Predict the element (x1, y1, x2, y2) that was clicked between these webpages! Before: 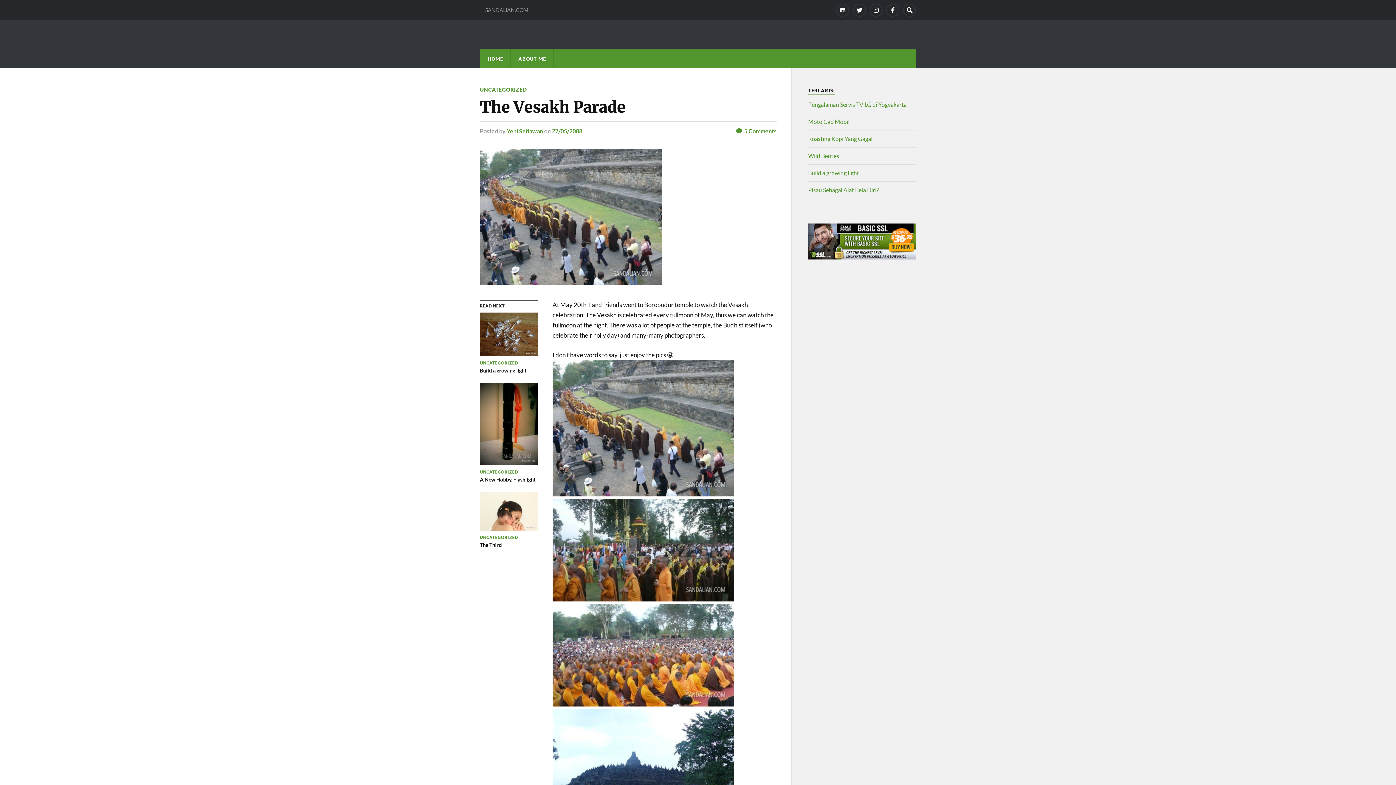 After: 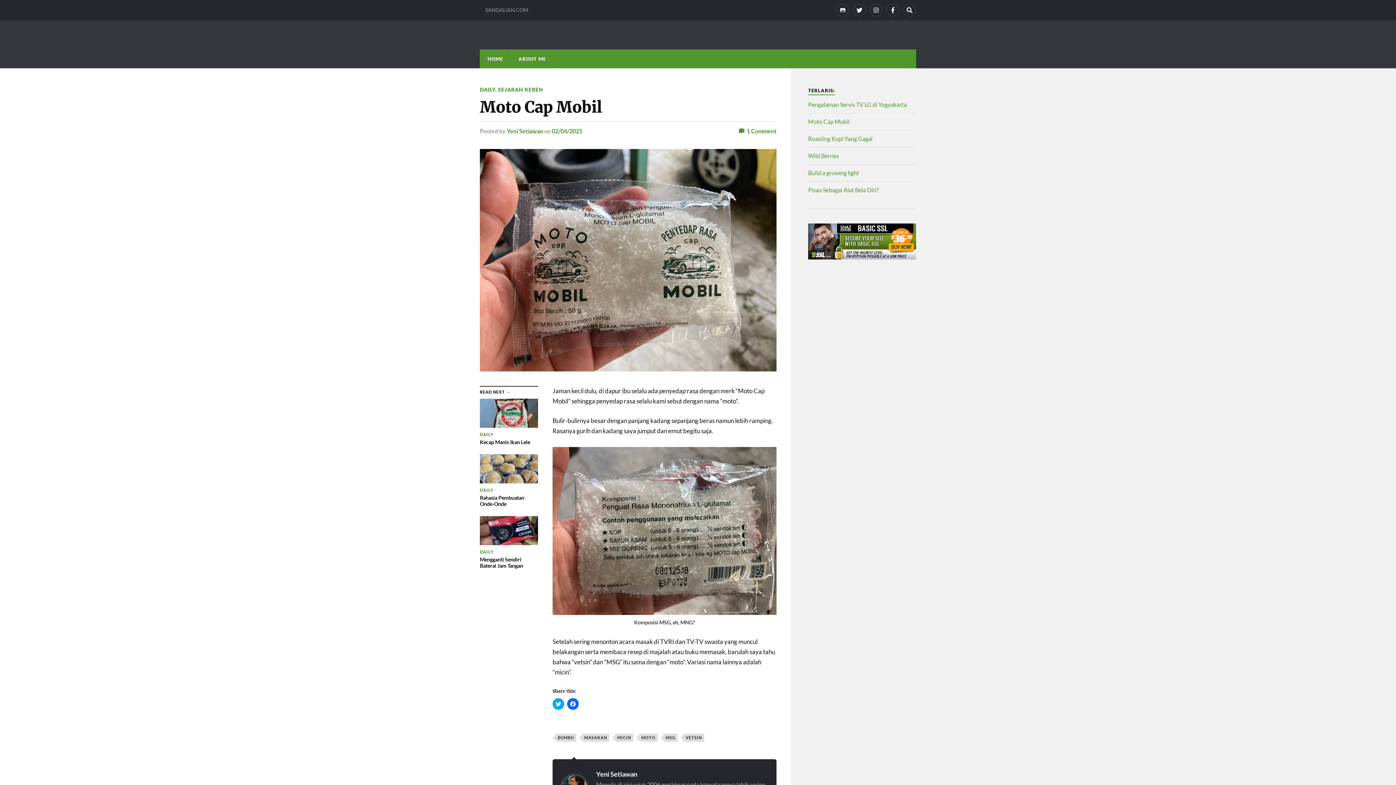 Action: label: Moto Cap Mobil bbox: (808, 118, 849, 125)